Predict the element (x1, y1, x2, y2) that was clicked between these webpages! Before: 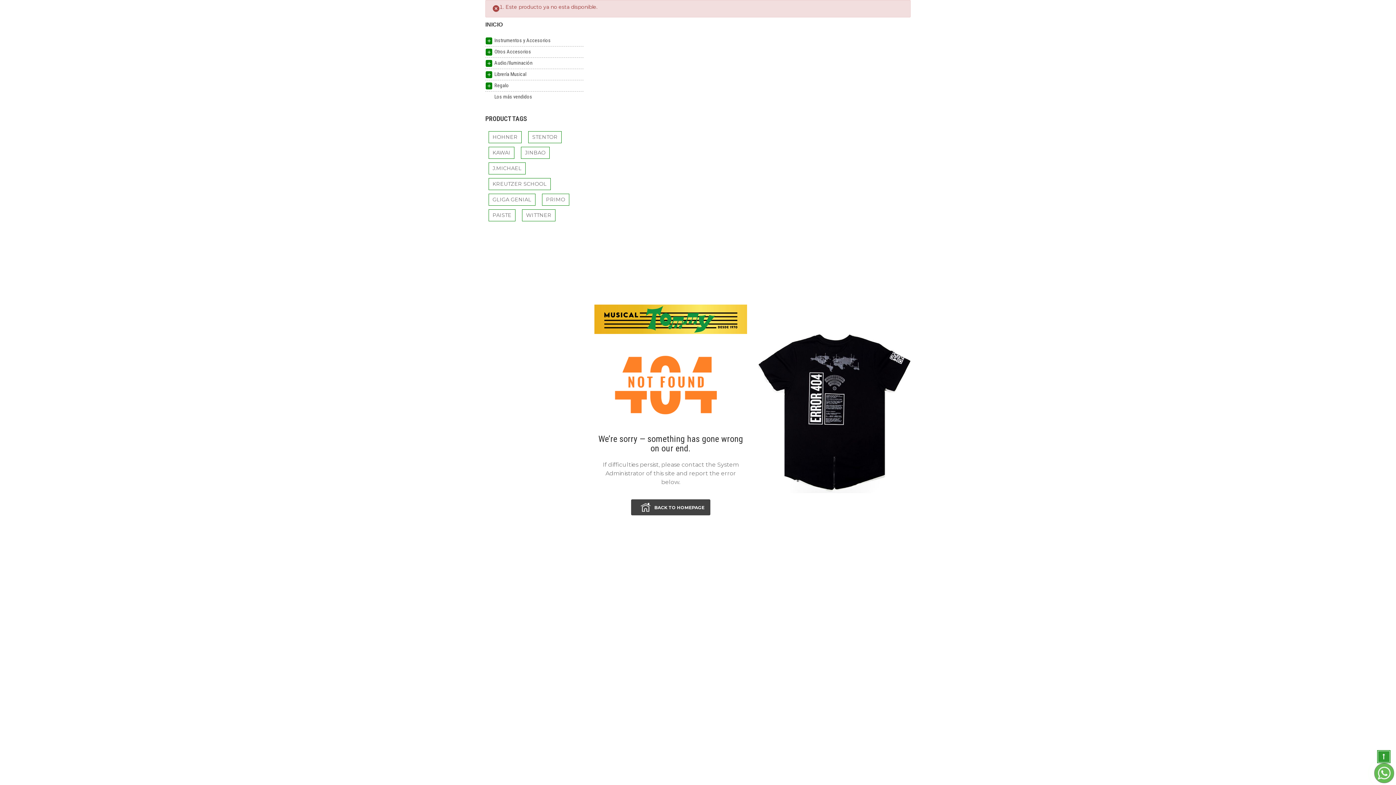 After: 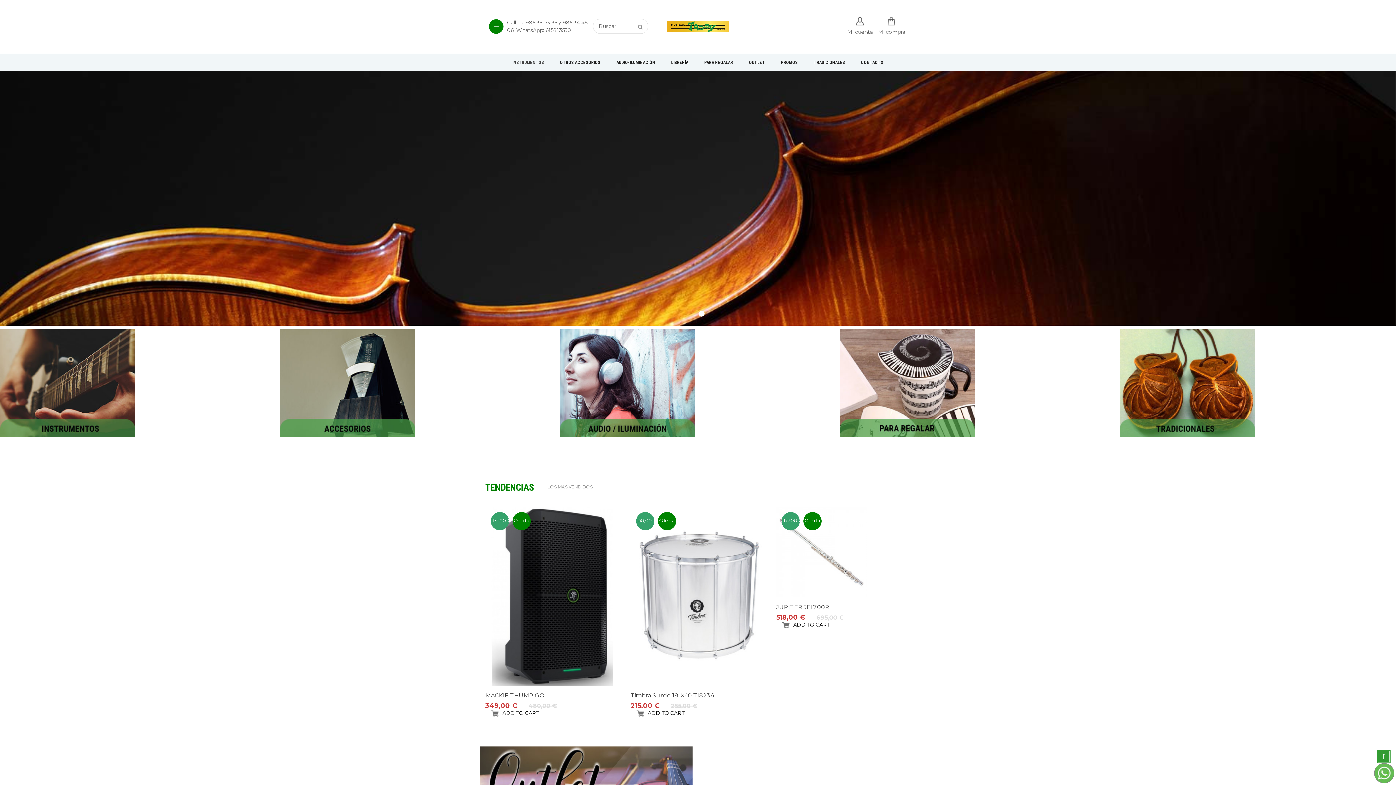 Action: bbox: (758, 409, 910, 416)